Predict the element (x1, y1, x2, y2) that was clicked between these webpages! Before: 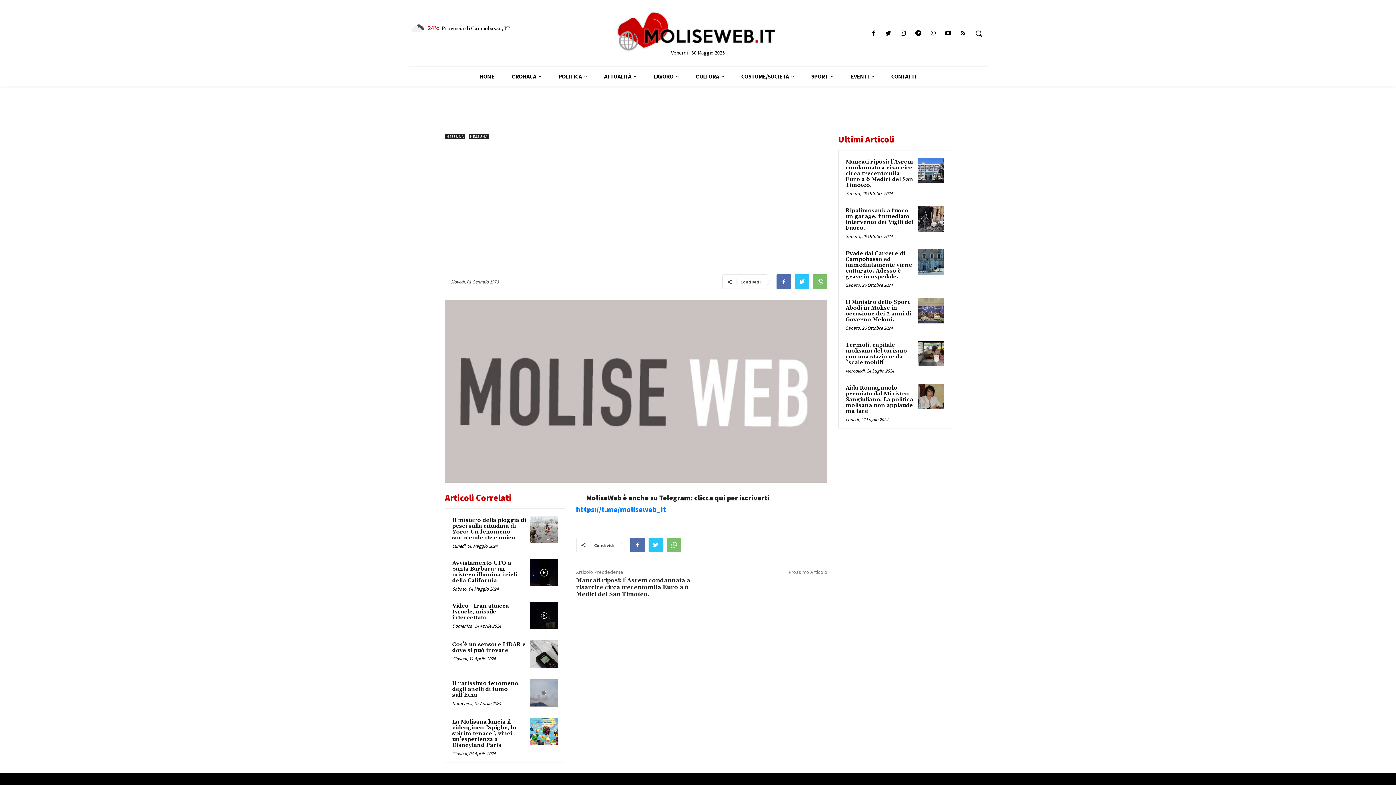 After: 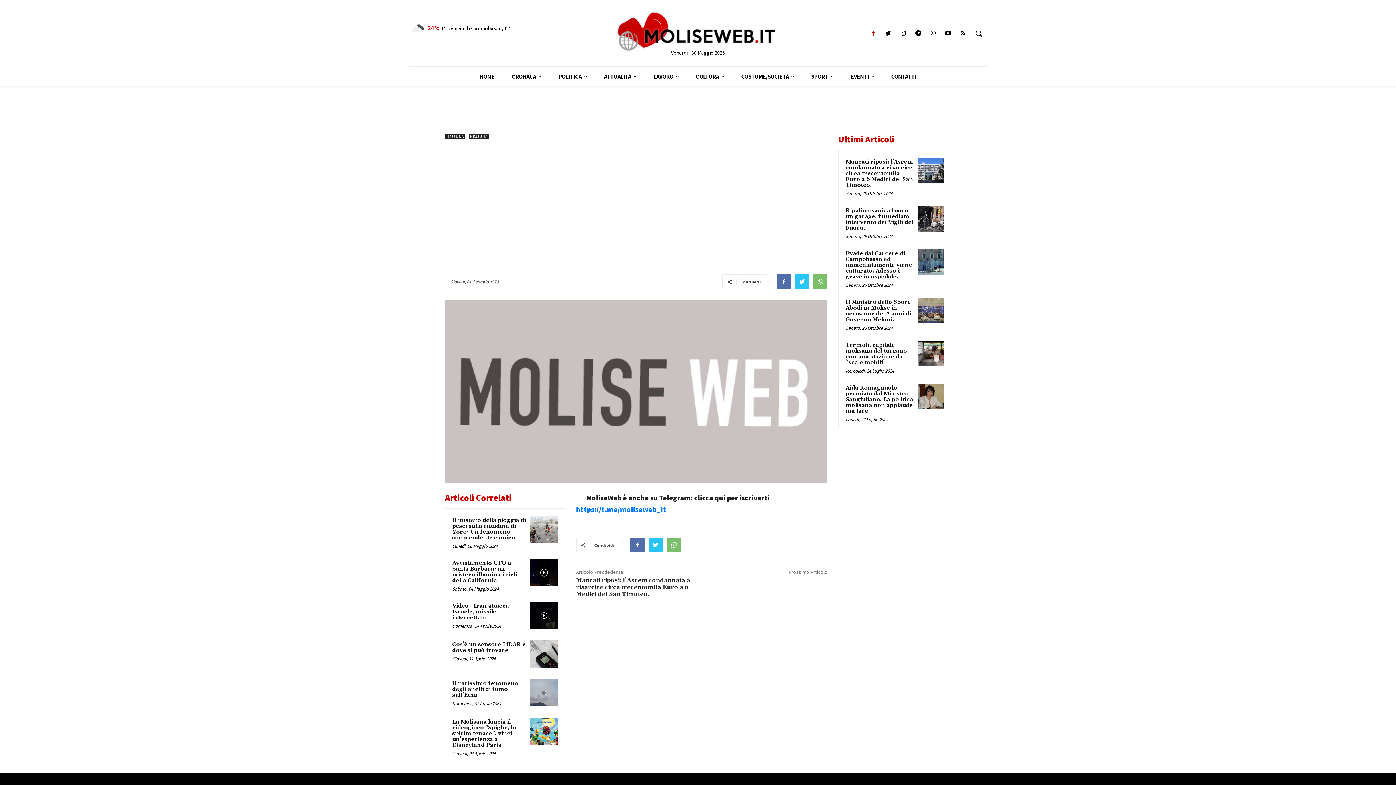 Action: bbox: (868, 28, 878, 38)